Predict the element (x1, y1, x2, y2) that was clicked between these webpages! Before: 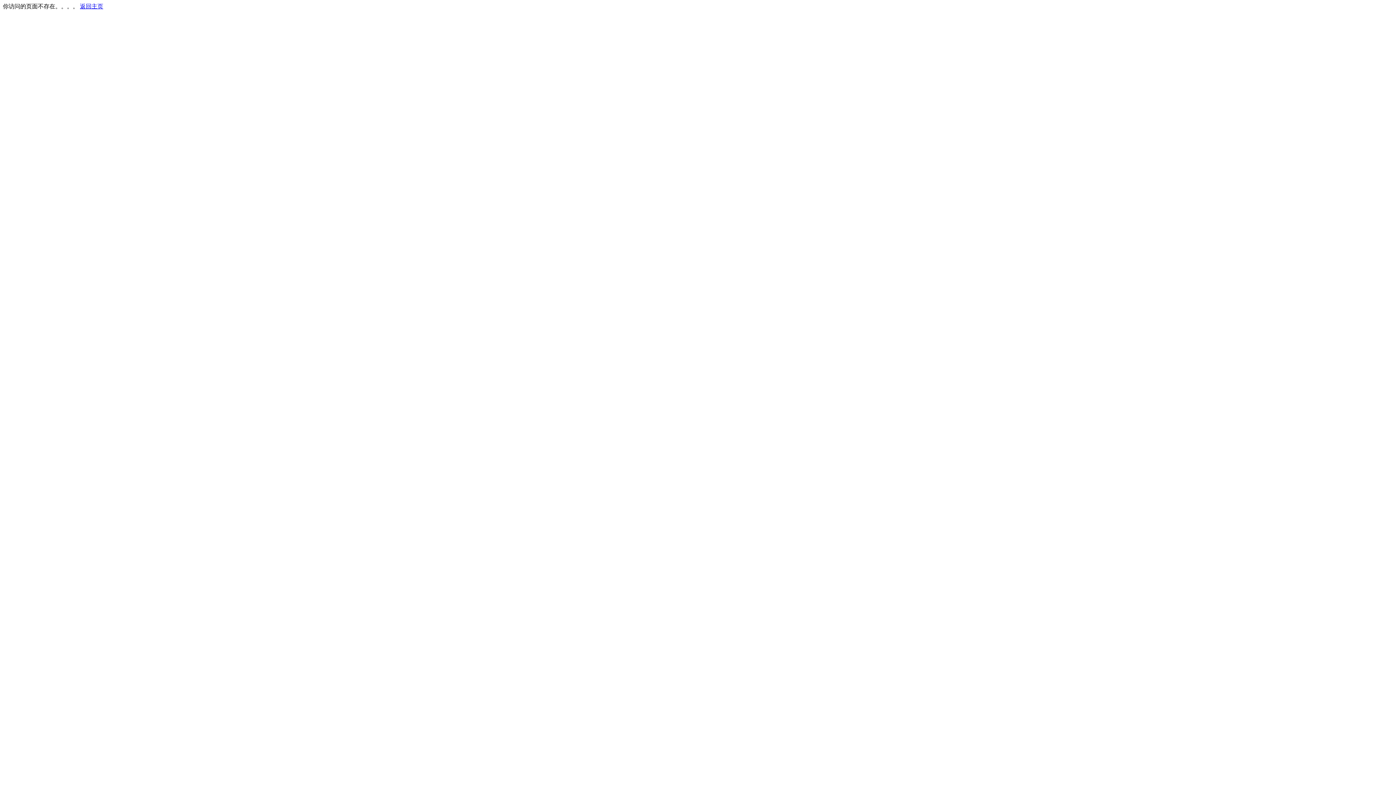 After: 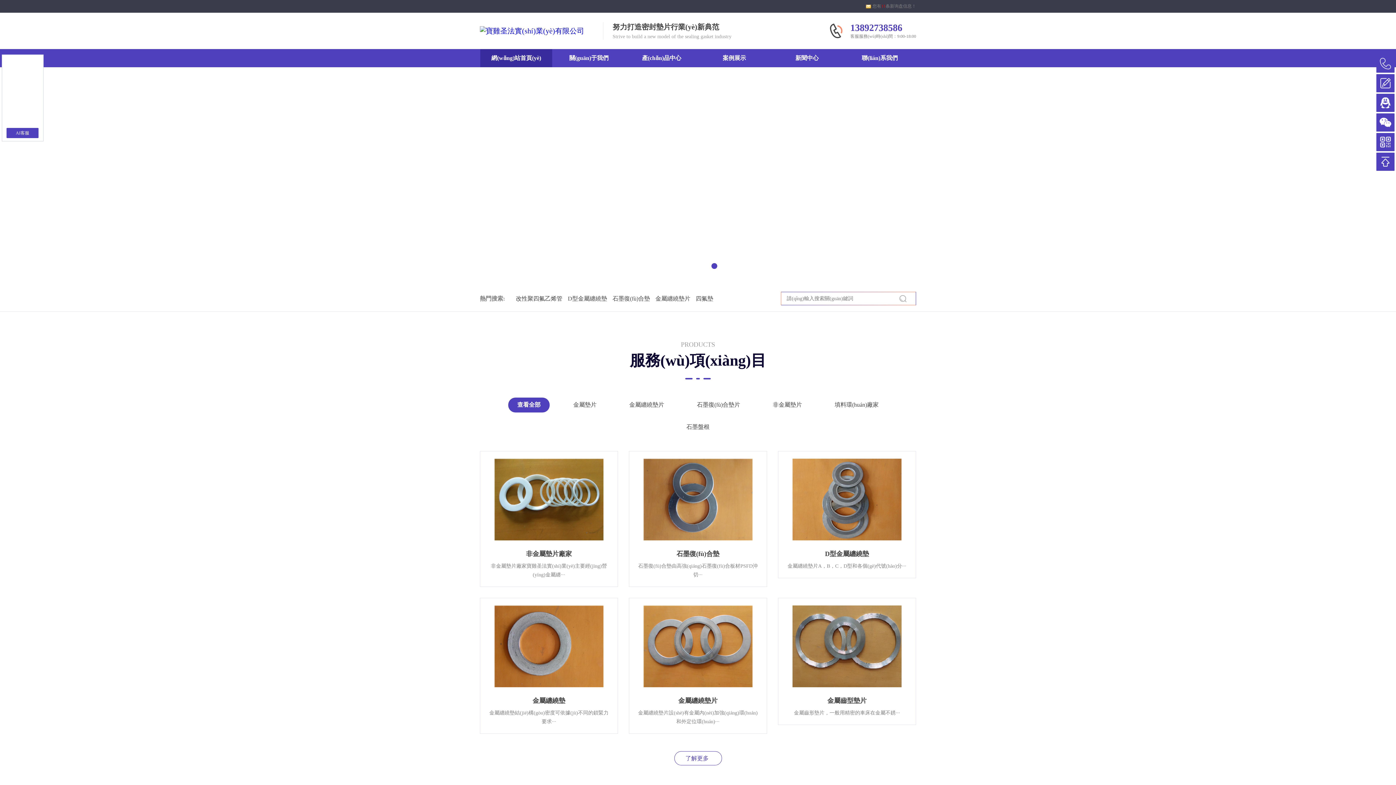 Action: bbox: (80, 3, 103, 9) label: 返回主页